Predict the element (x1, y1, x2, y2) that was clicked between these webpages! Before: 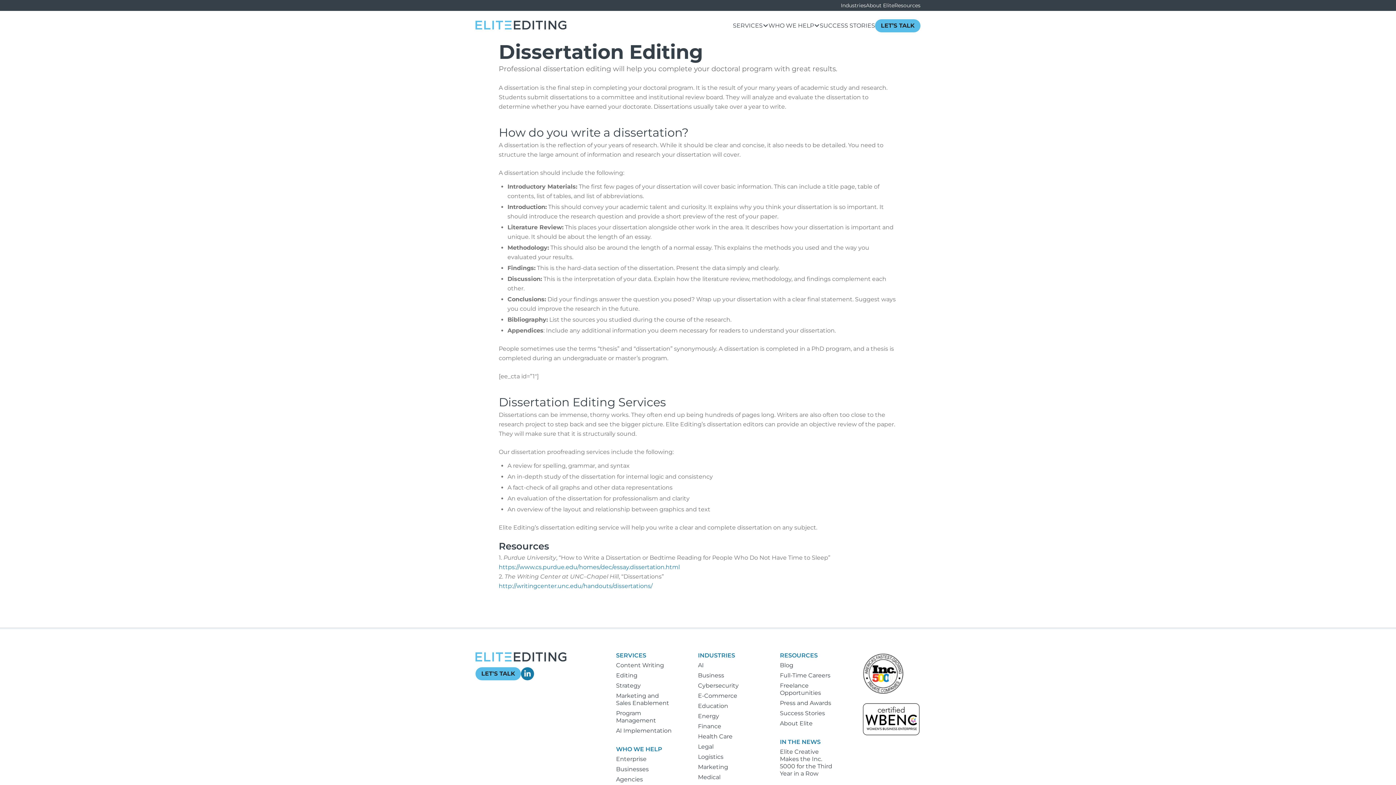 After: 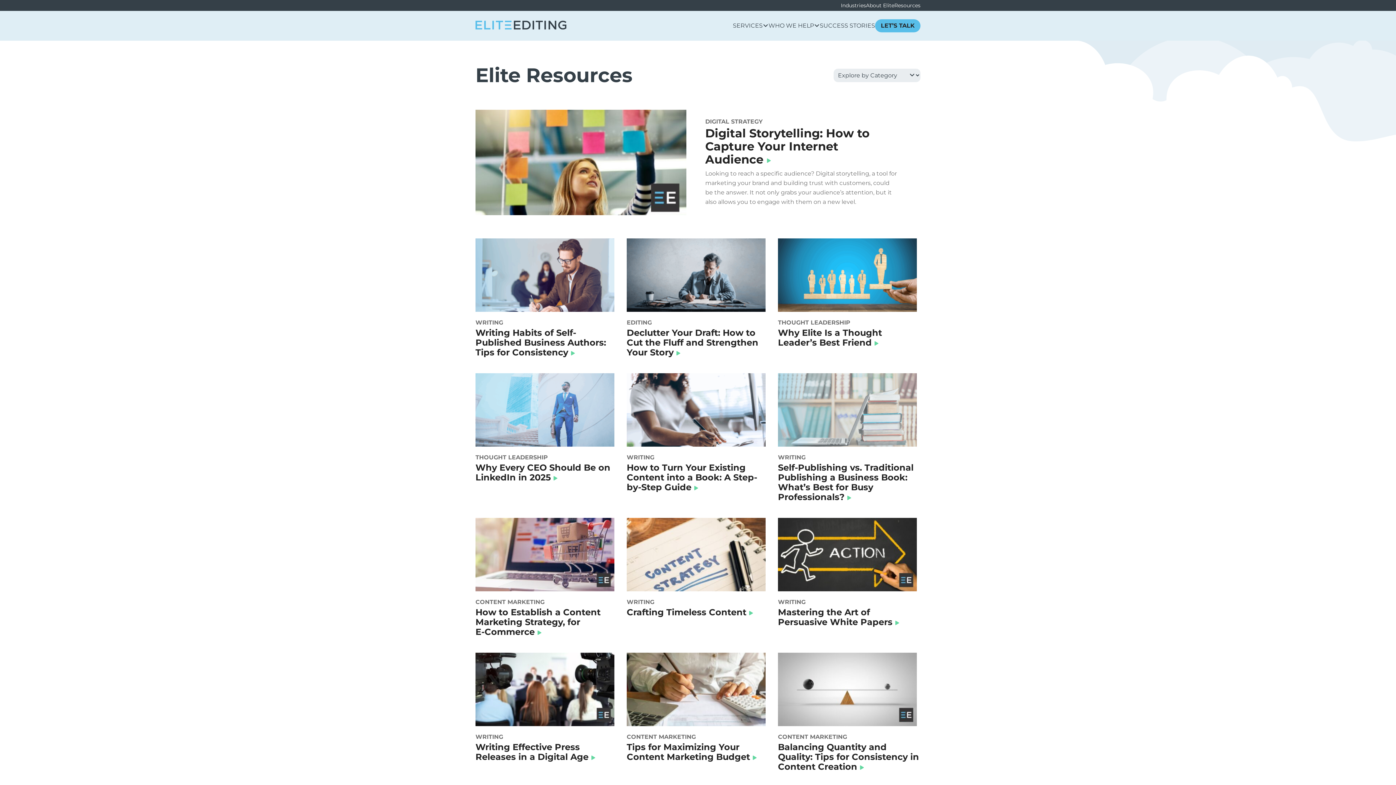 Action: bbox: (894, 2, 920, 8) label: Resources